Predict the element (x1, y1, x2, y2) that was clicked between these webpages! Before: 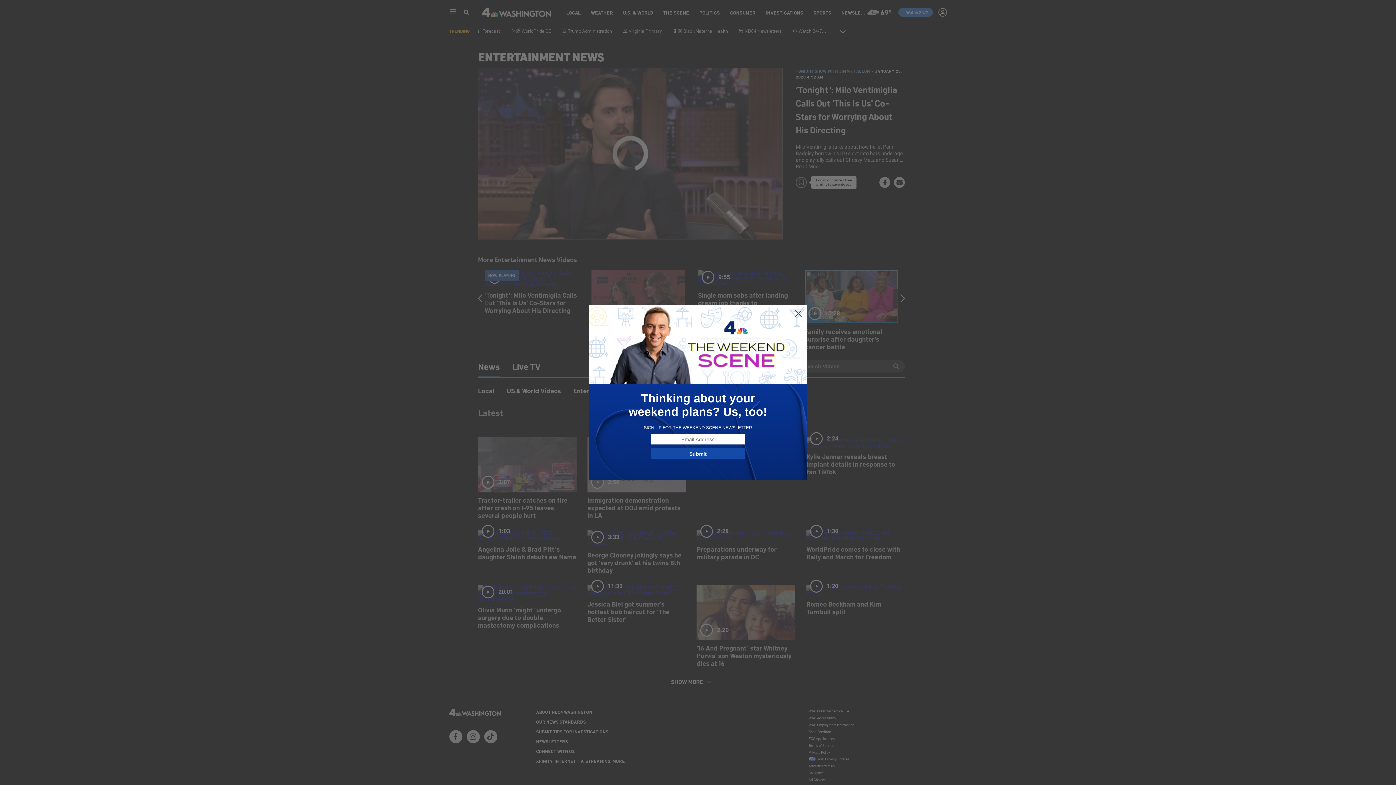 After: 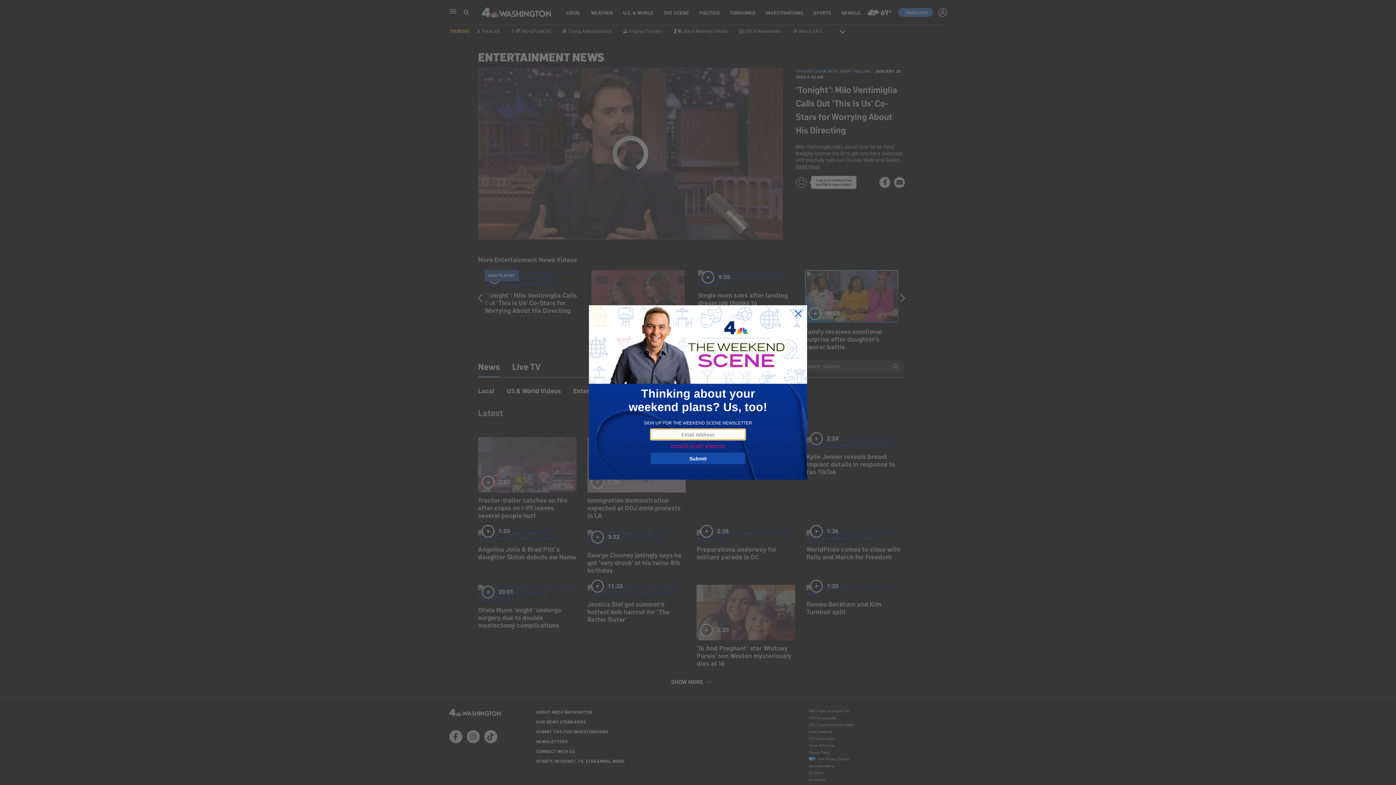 Action: bbox: (650, 448, 745, 459) label: Submit